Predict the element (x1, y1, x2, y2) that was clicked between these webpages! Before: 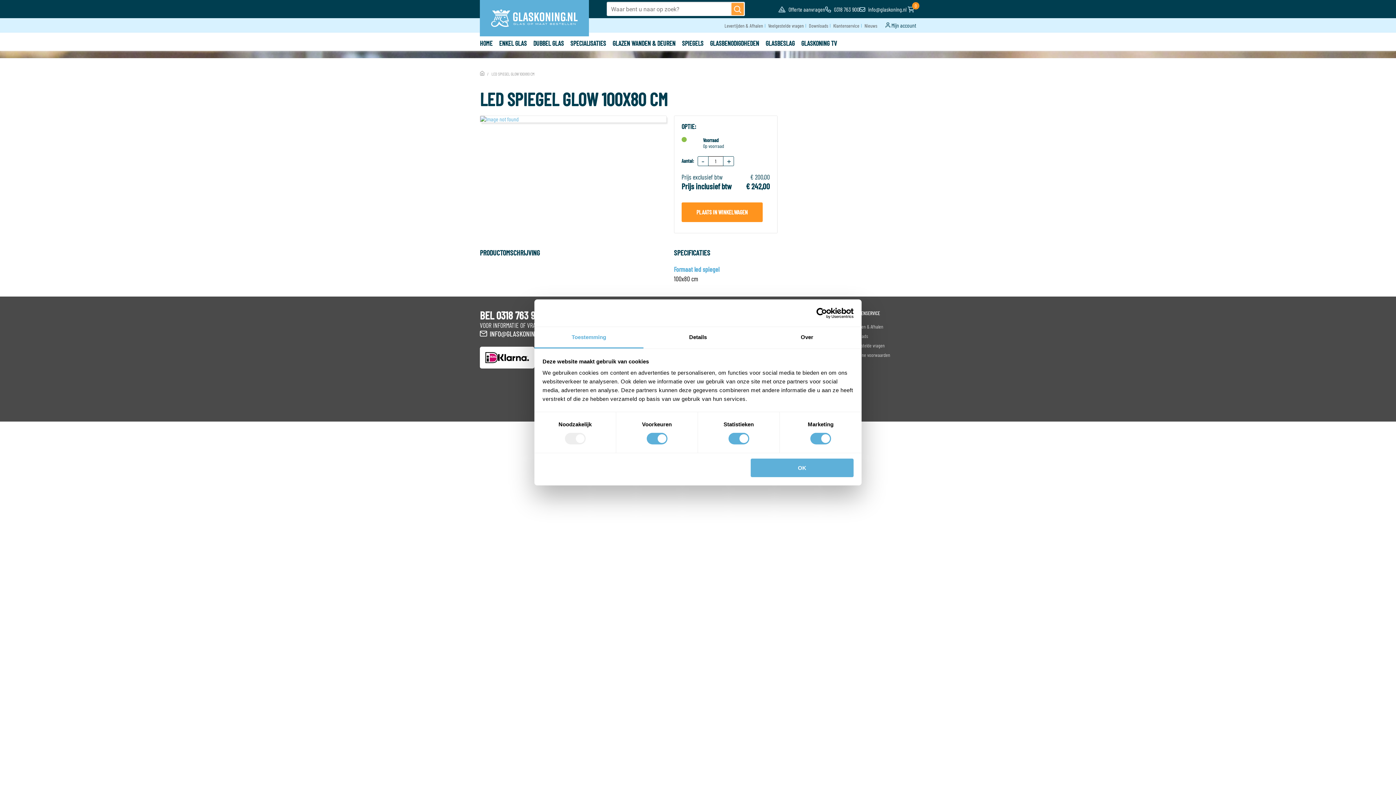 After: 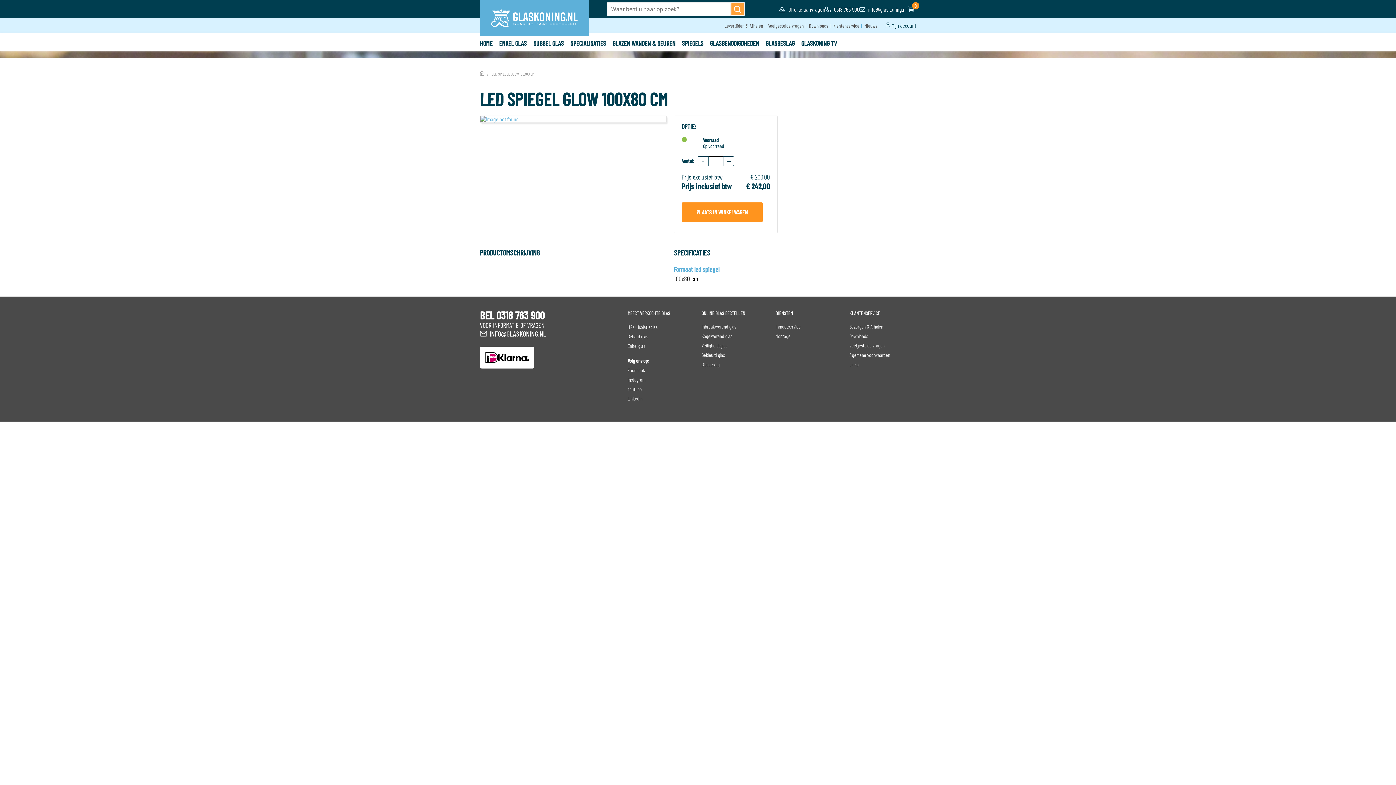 Action: label: INFO@GLASKONING.NL bbox: (489, 329, 546, 338)